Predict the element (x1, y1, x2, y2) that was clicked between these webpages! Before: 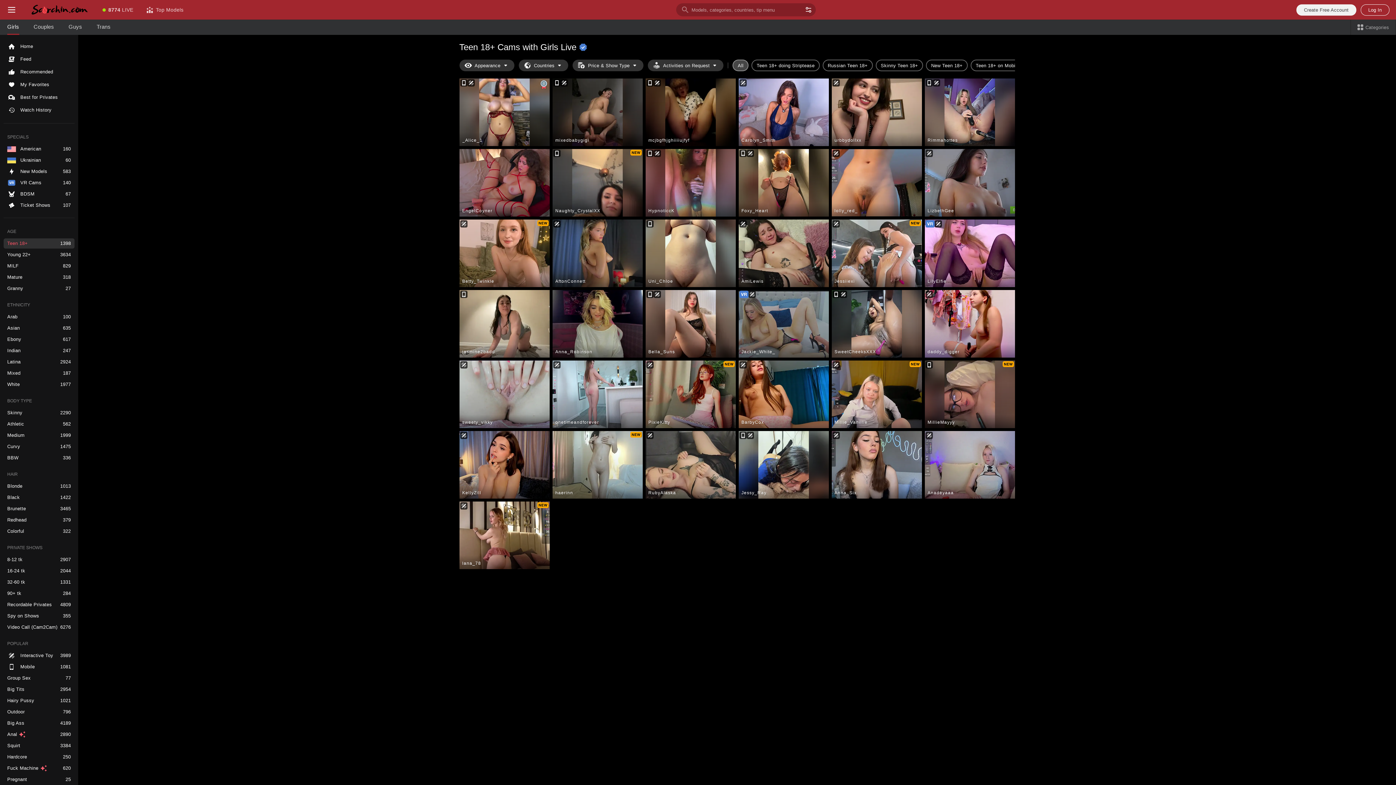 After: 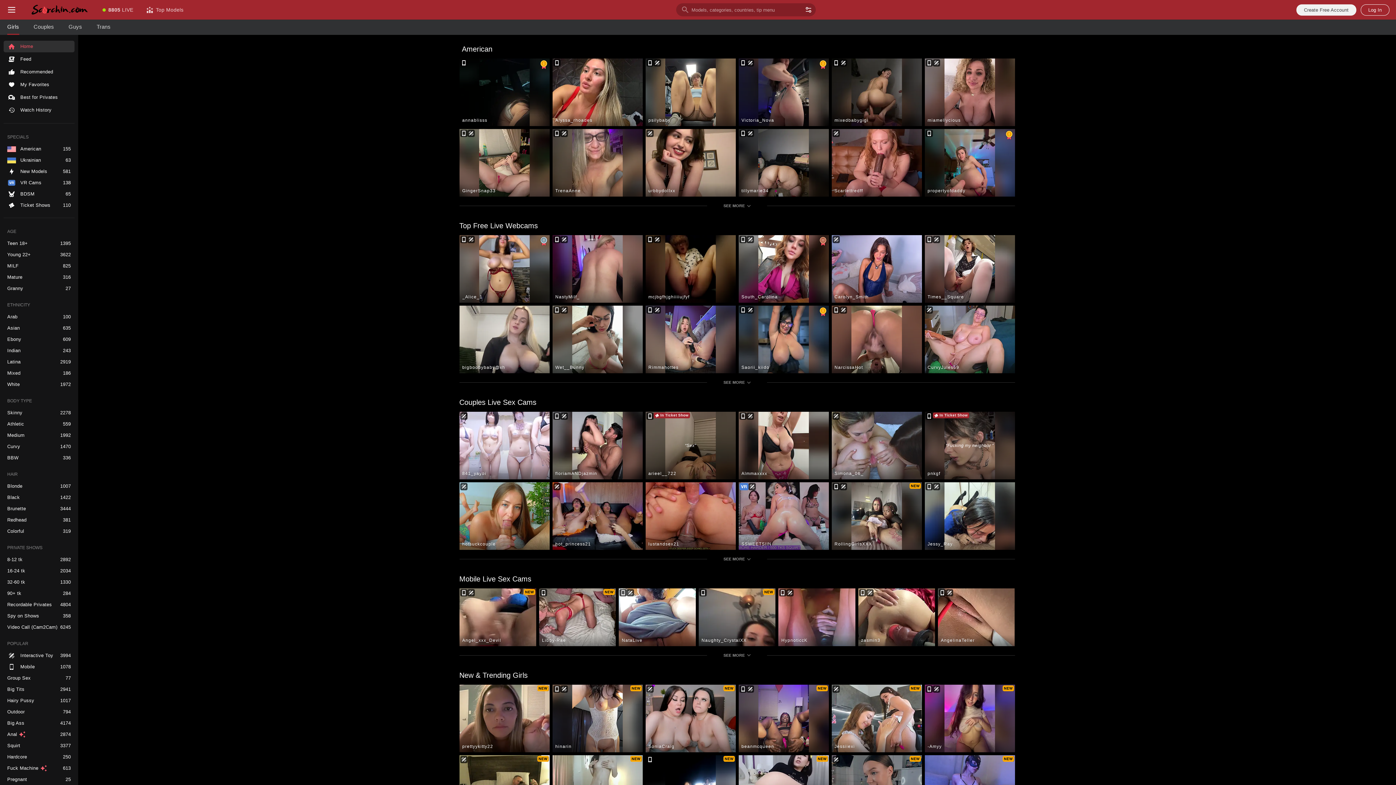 Action: bbox: (3, 40, 74, 52) label: ​
Home